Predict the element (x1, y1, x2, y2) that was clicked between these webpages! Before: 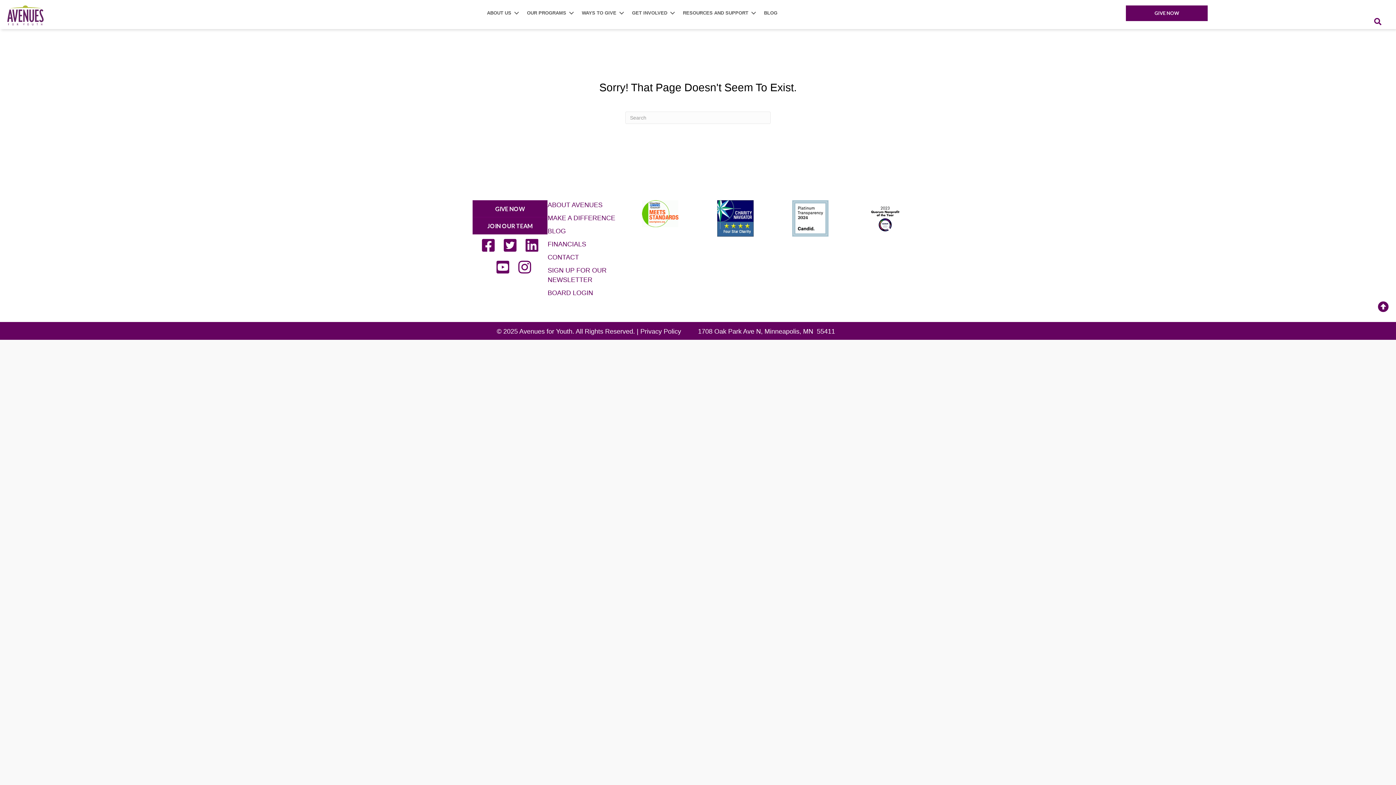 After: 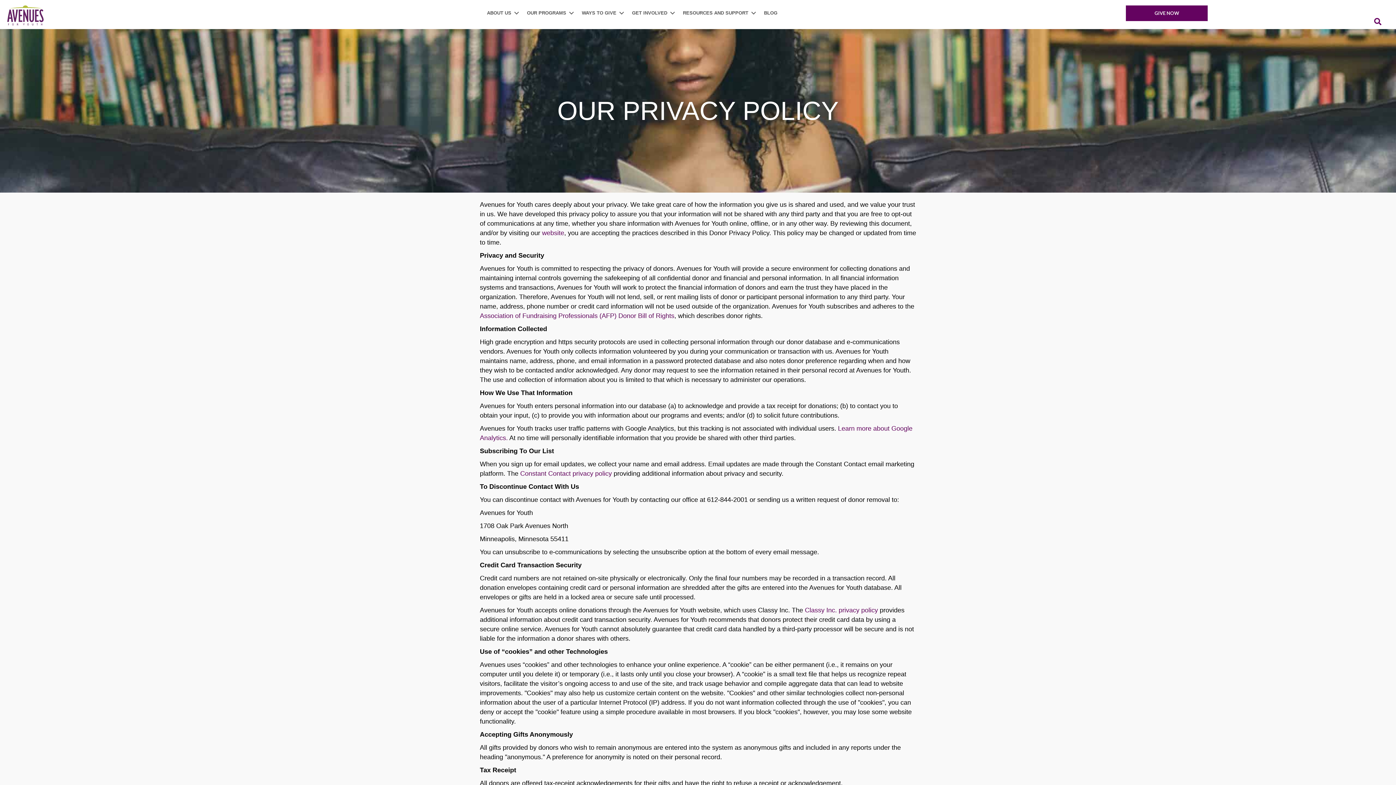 Action: bbox: (640, 327, 681, 335) label: Privacy Policy